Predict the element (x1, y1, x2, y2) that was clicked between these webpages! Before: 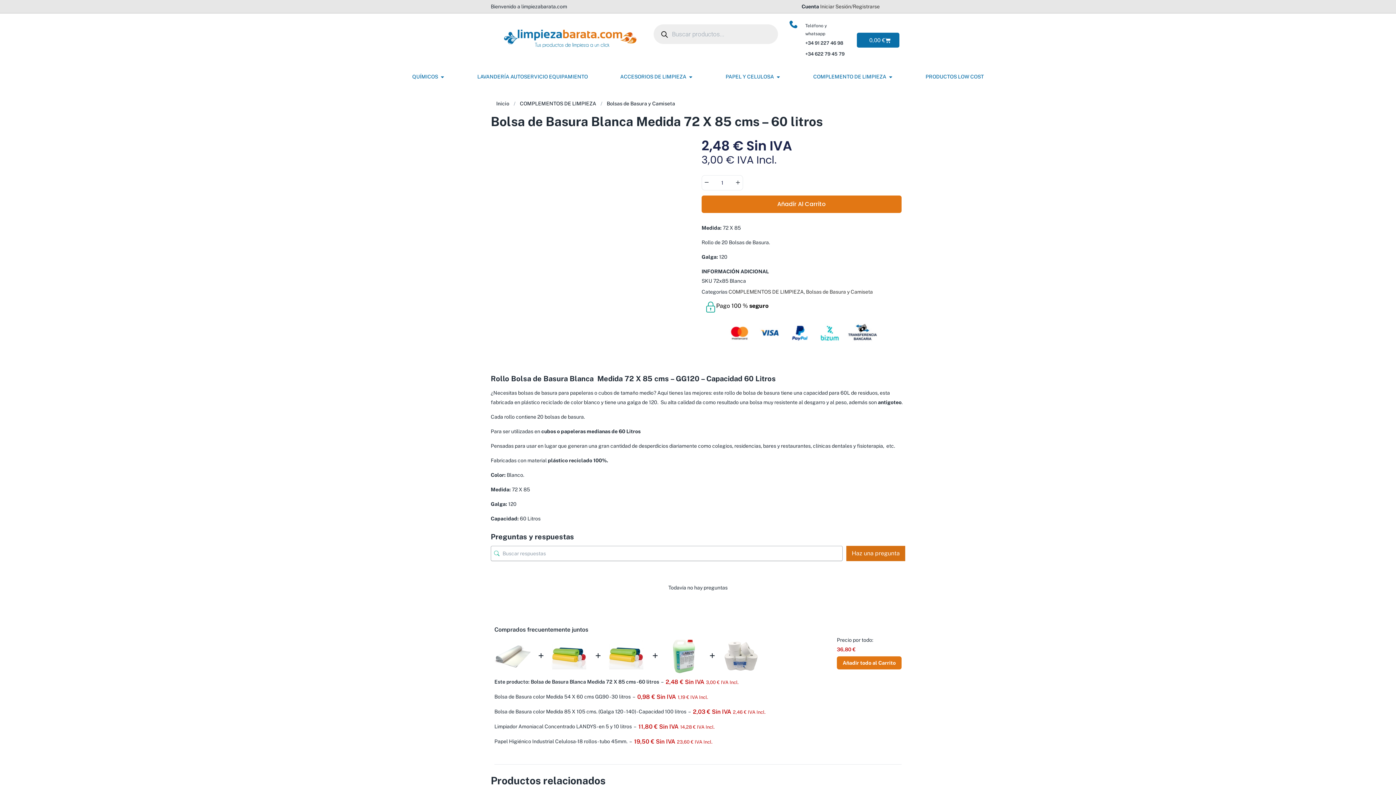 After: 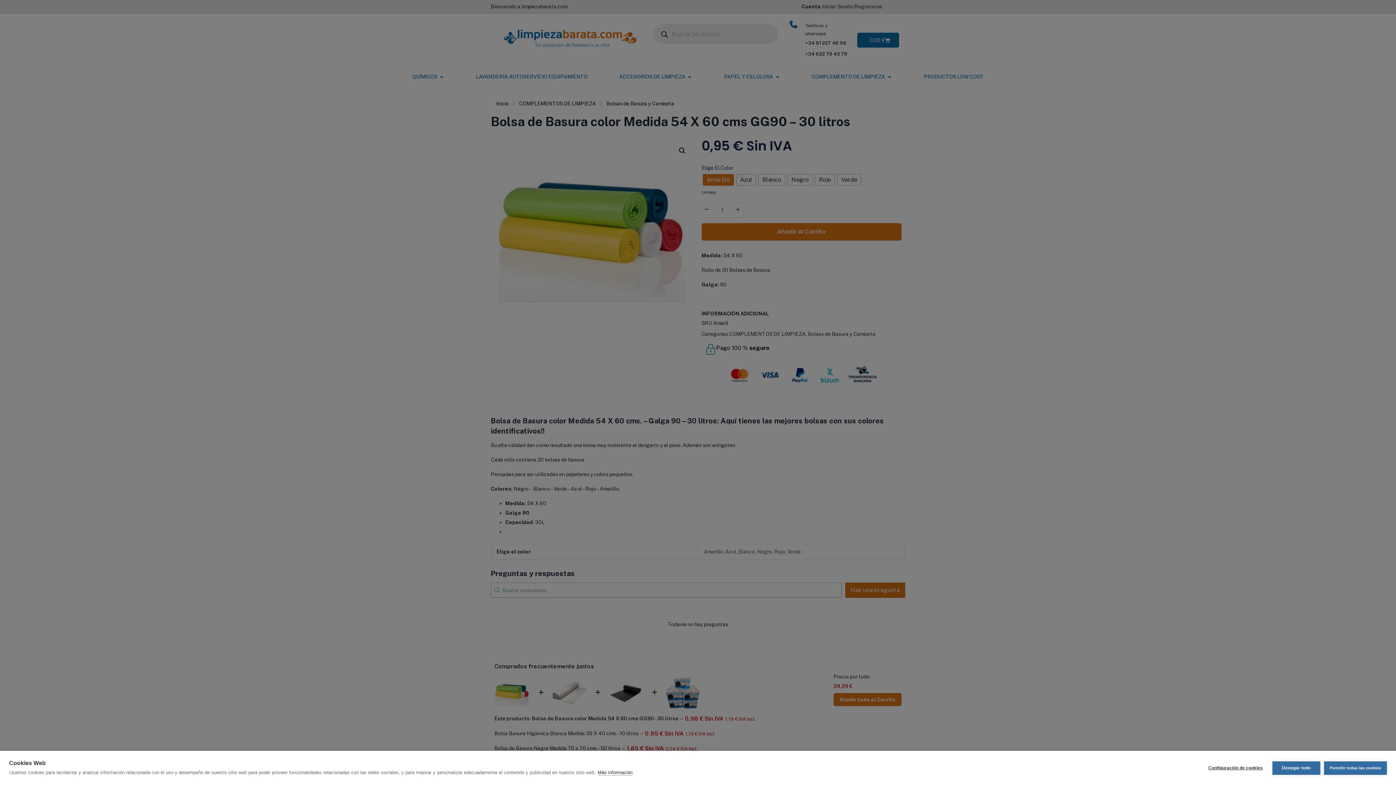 Action: bbox: (551, 652, 588, 658)